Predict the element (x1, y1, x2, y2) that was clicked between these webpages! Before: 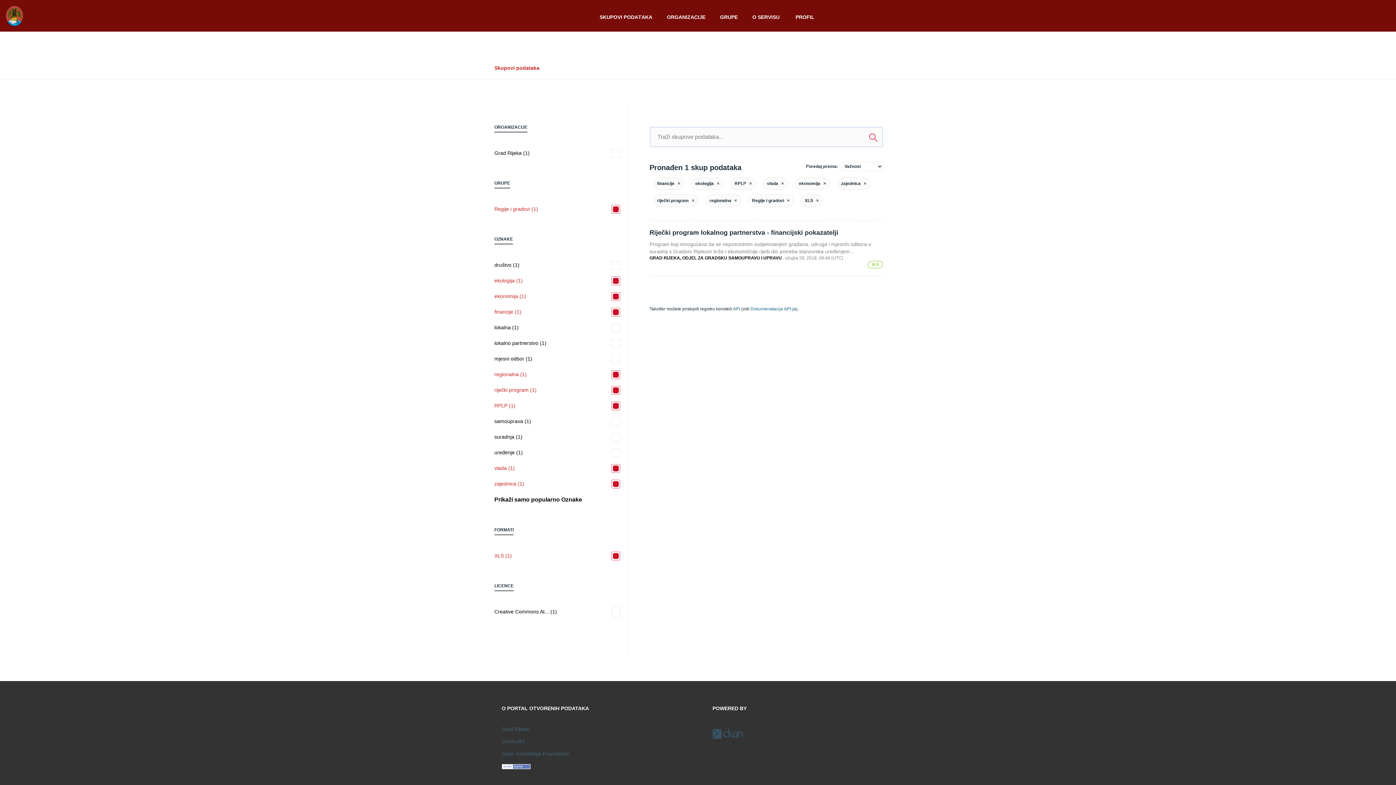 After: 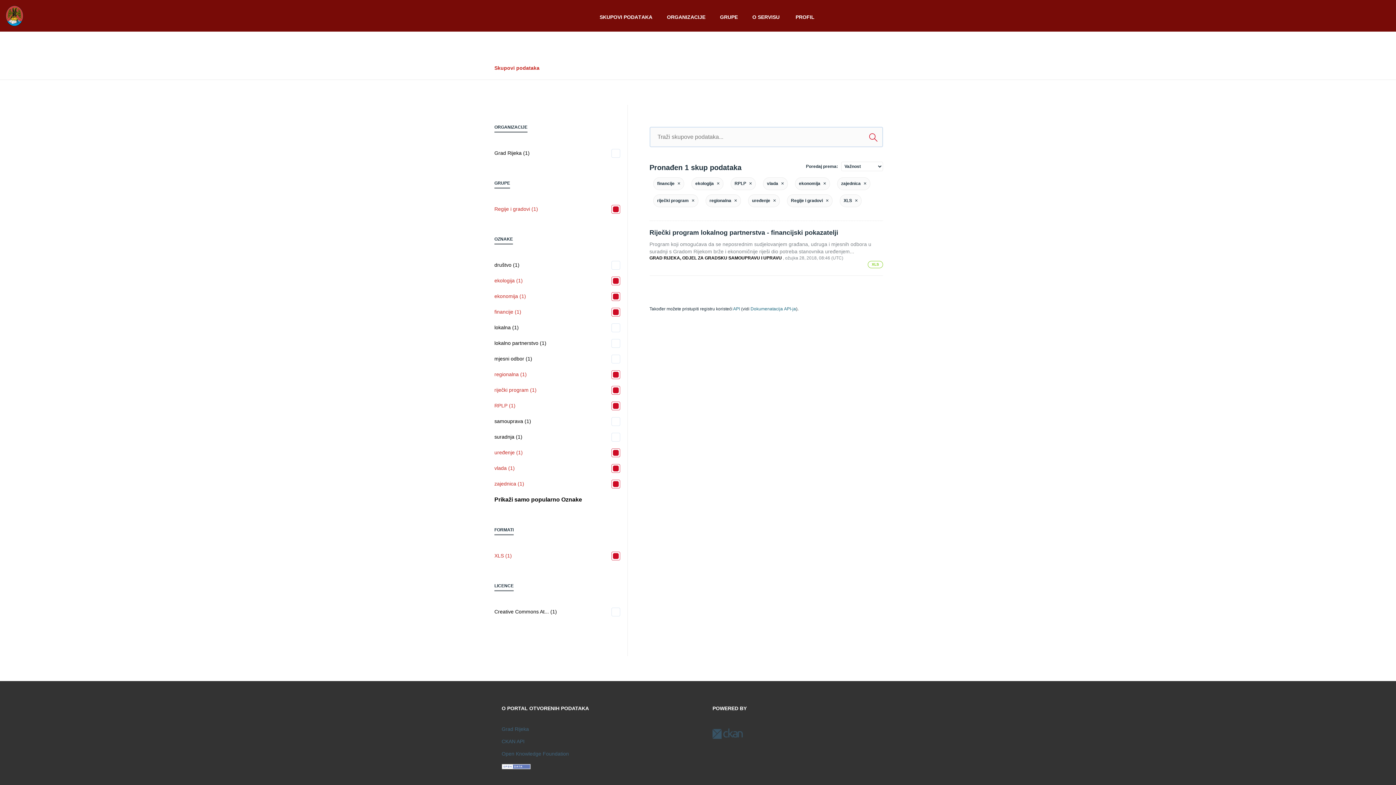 Action: label: uređenje (1) bbox: (494, 448, 620, 457)